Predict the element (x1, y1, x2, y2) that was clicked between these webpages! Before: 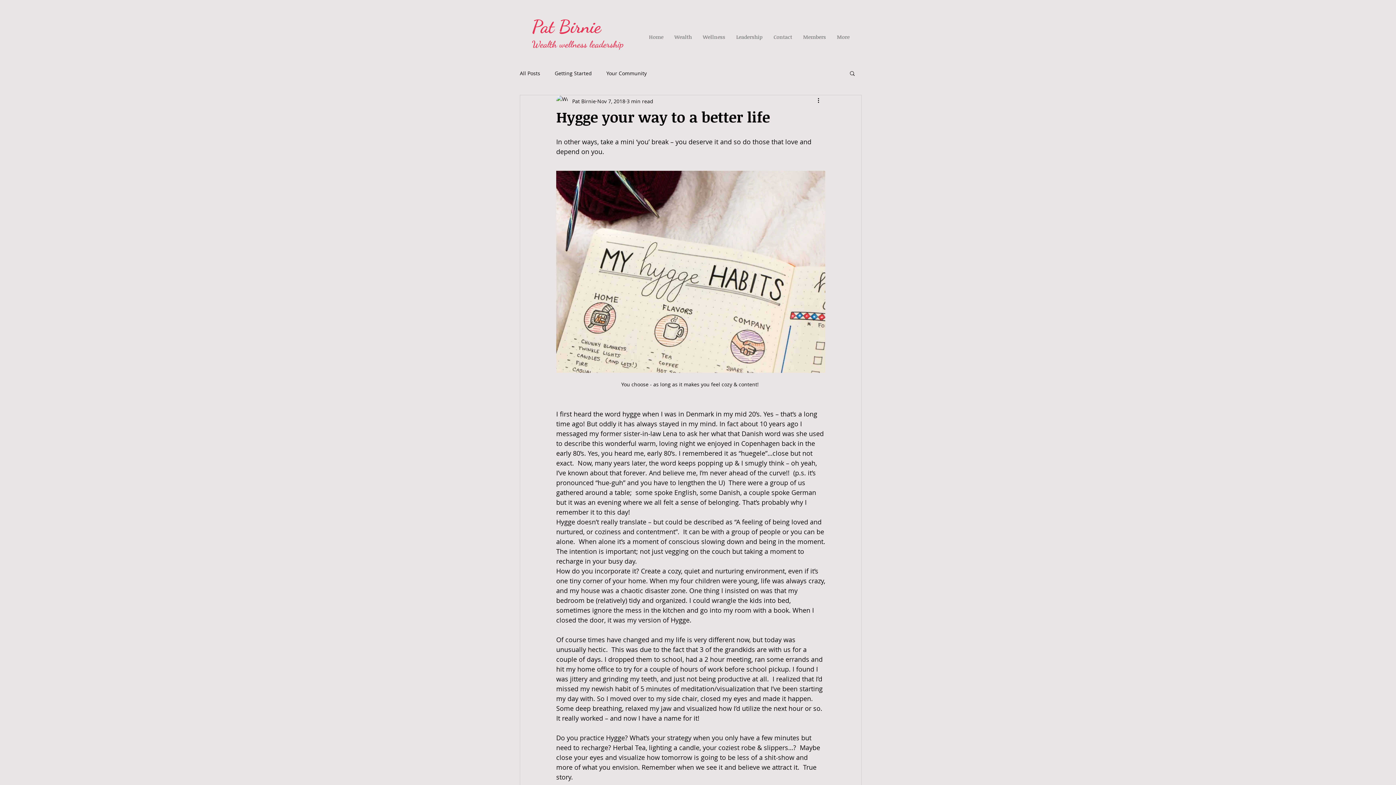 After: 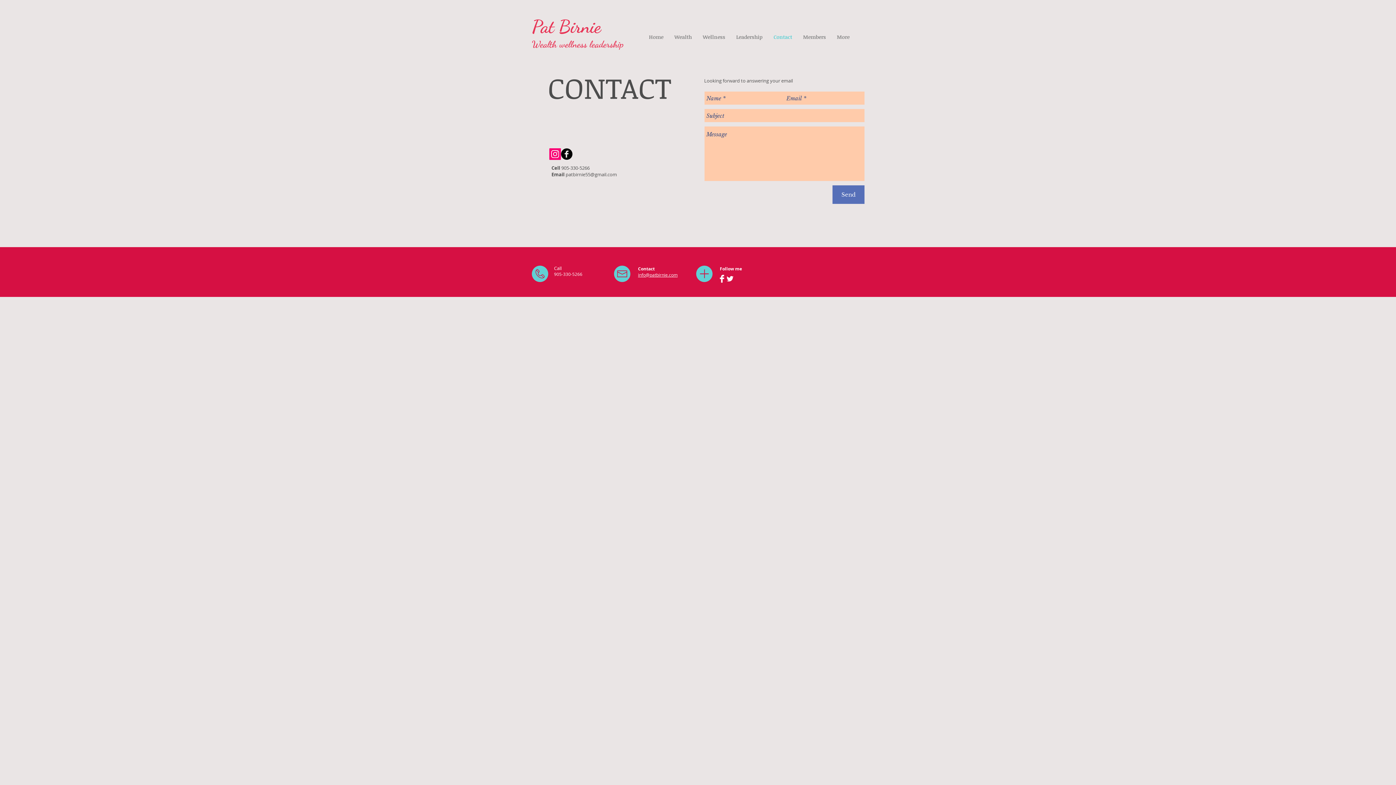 Action: label: Contact bbox: (768, 31, 797, 42)